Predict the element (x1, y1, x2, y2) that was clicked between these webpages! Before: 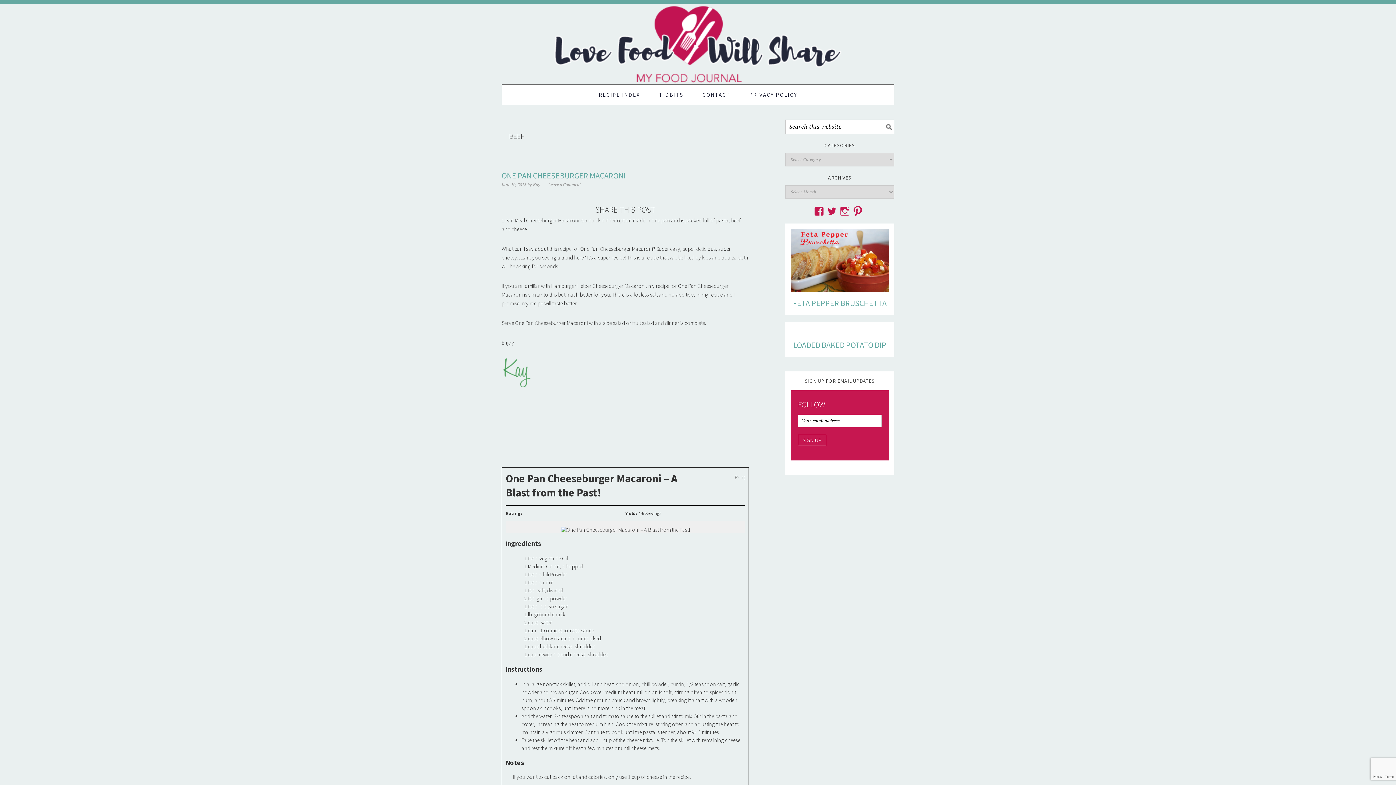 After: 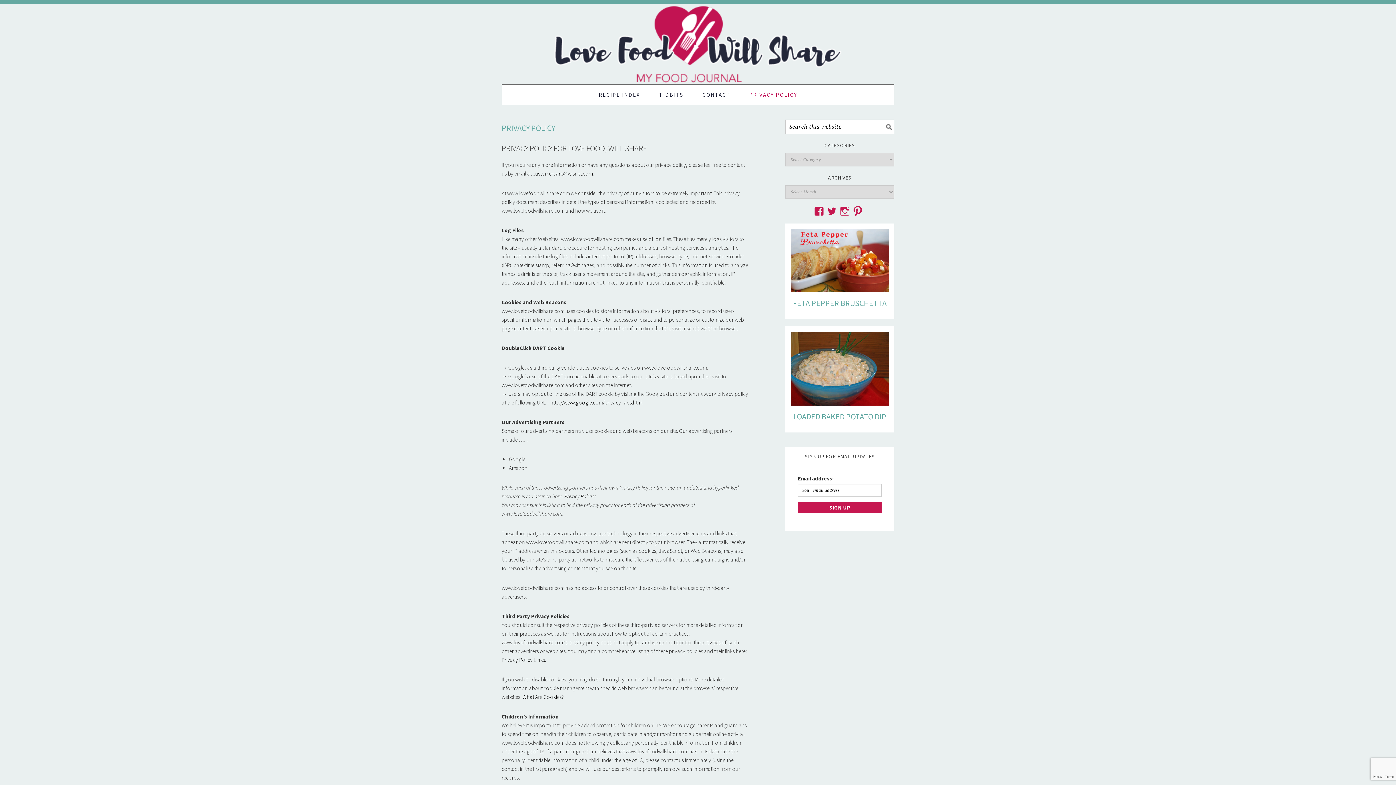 Action: label: PRIVACY POLICY bbox: (740, 84, 806, 104)